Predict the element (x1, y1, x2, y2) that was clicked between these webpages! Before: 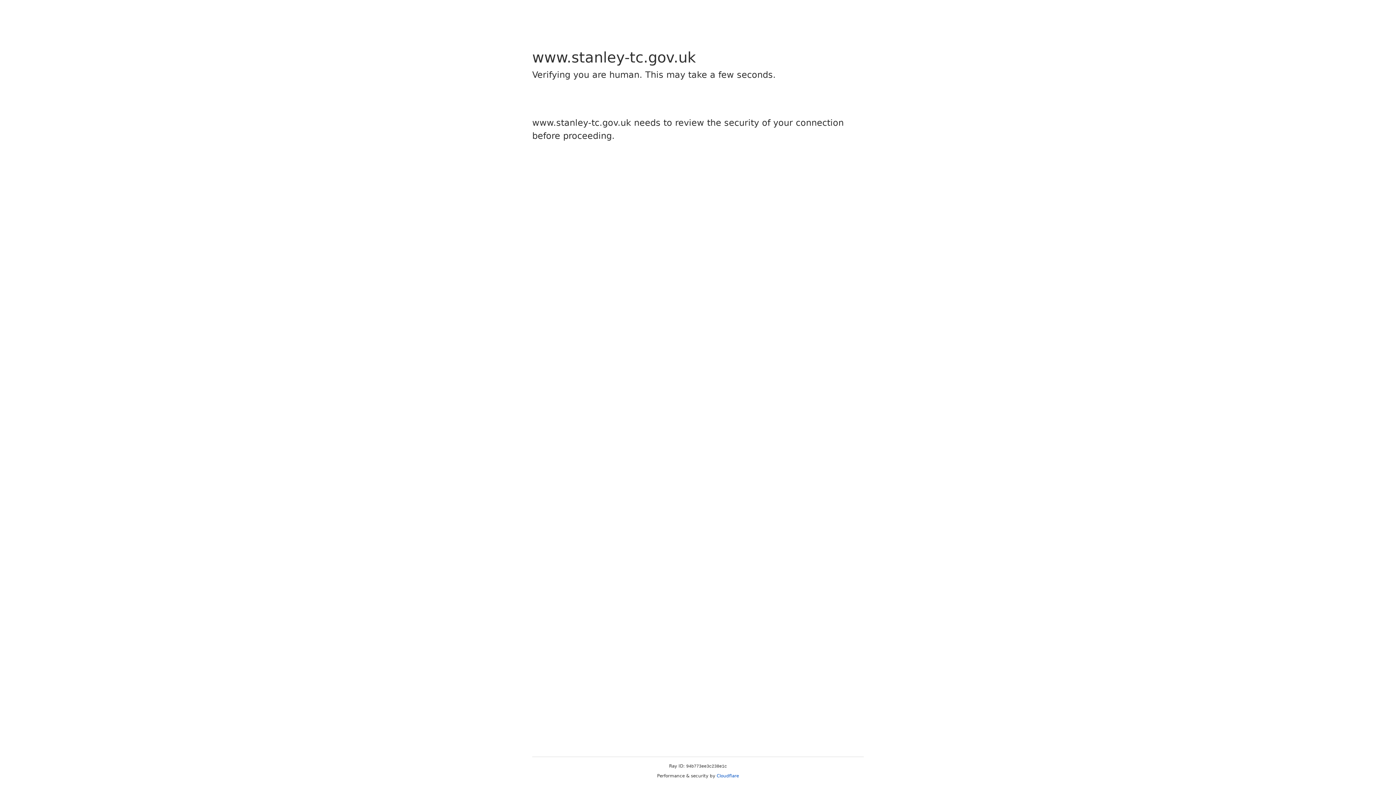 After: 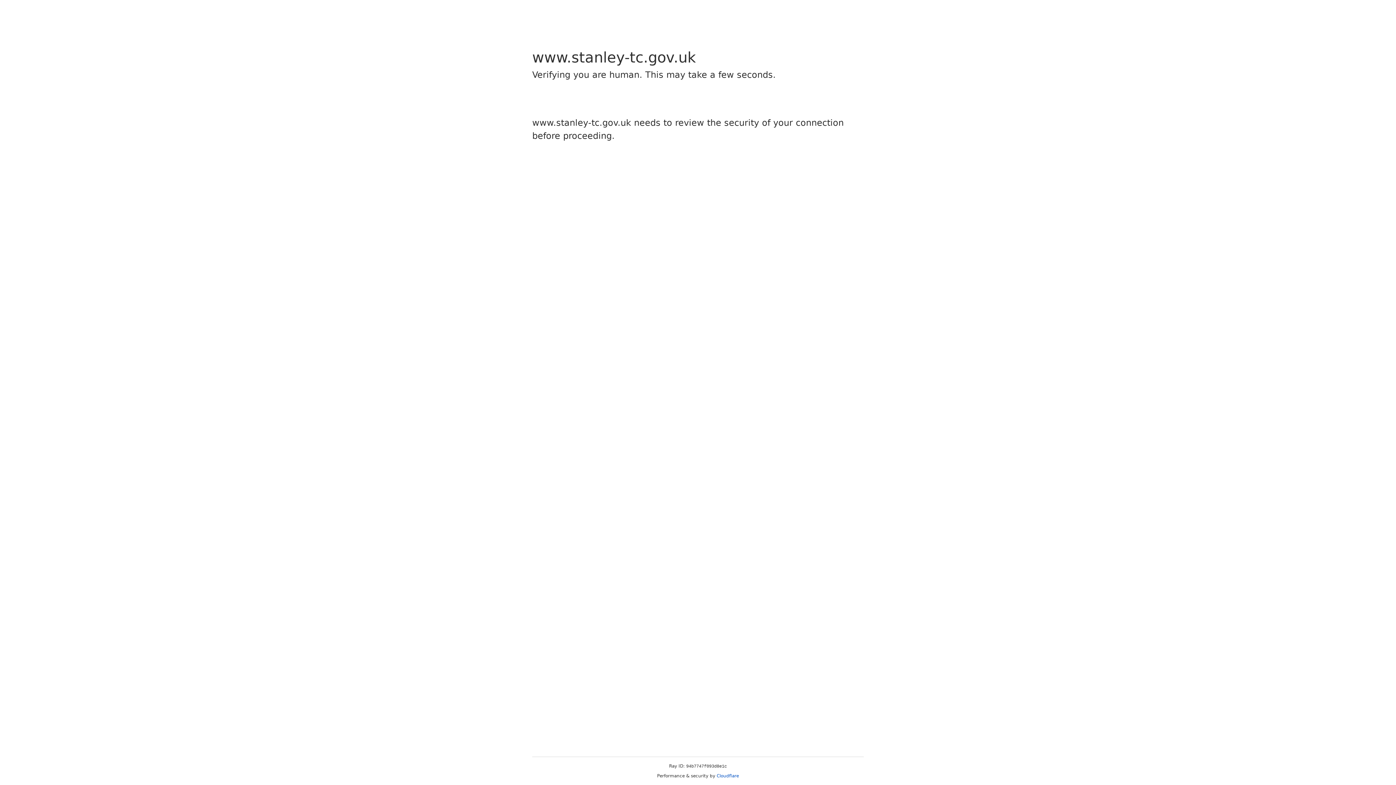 Action: bbox: (716, 773, 739, 778) label: Cloudflare